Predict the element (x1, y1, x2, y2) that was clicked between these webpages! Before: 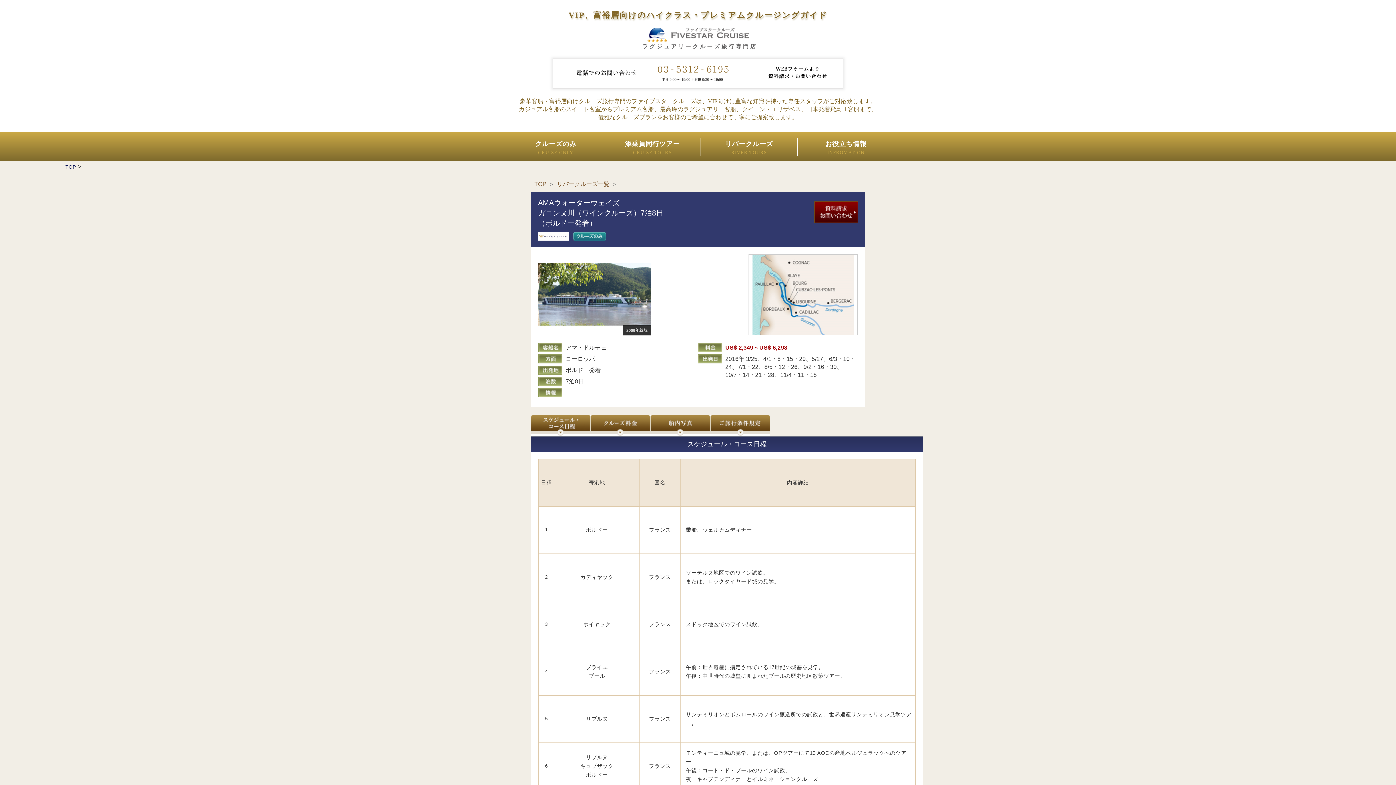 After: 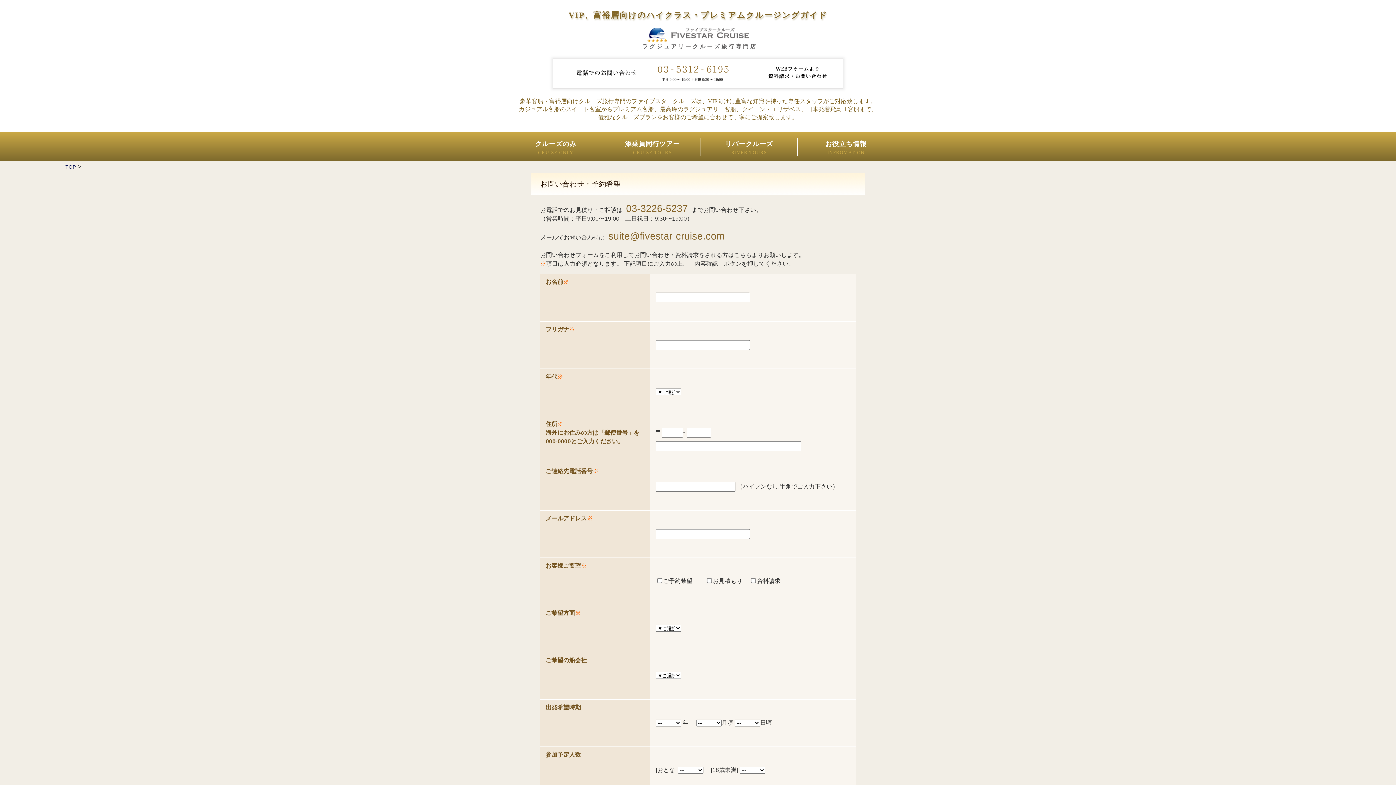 Action: bbox: (768, 66, 826, 78)